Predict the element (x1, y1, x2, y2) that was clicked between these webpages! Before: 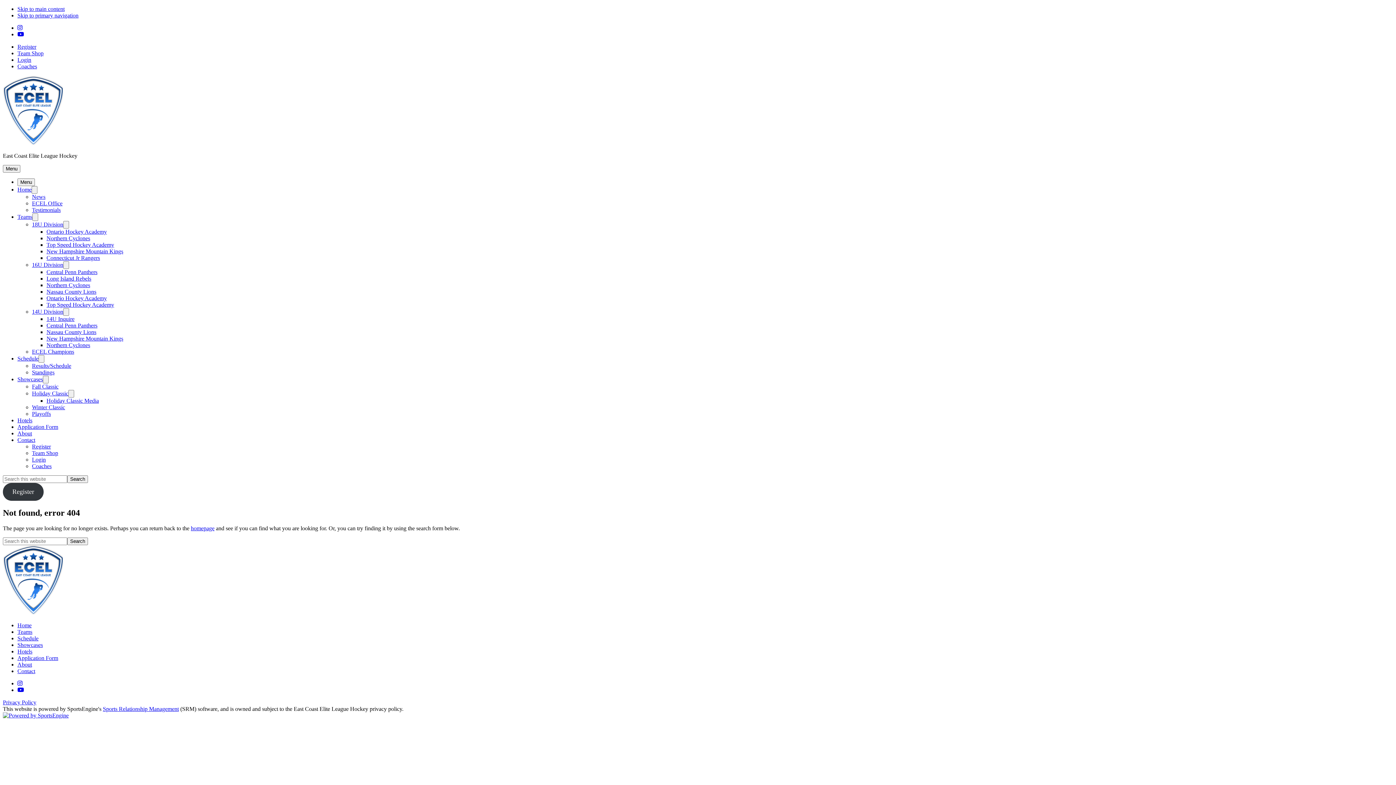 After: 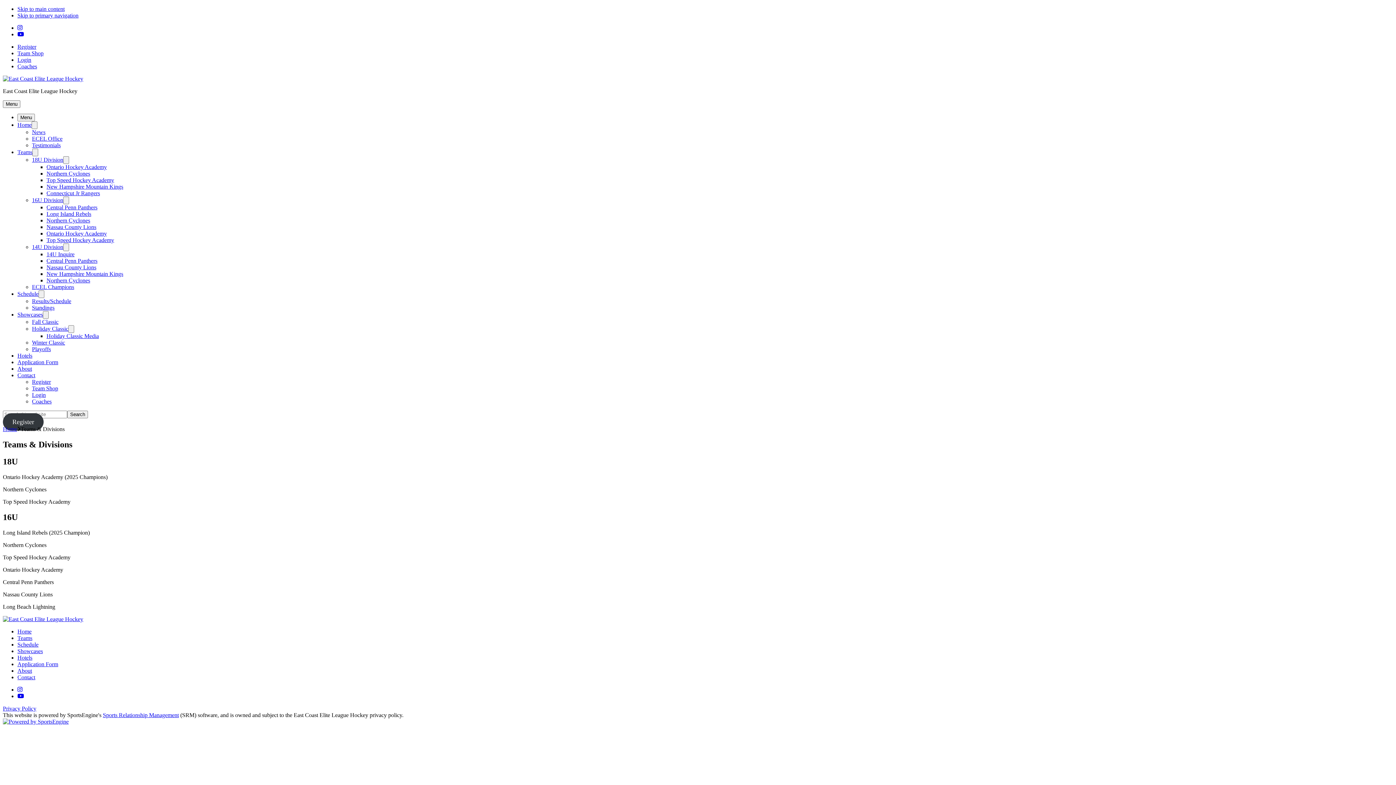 Action: label: Teams bbox: (17, 213, 32, 220)